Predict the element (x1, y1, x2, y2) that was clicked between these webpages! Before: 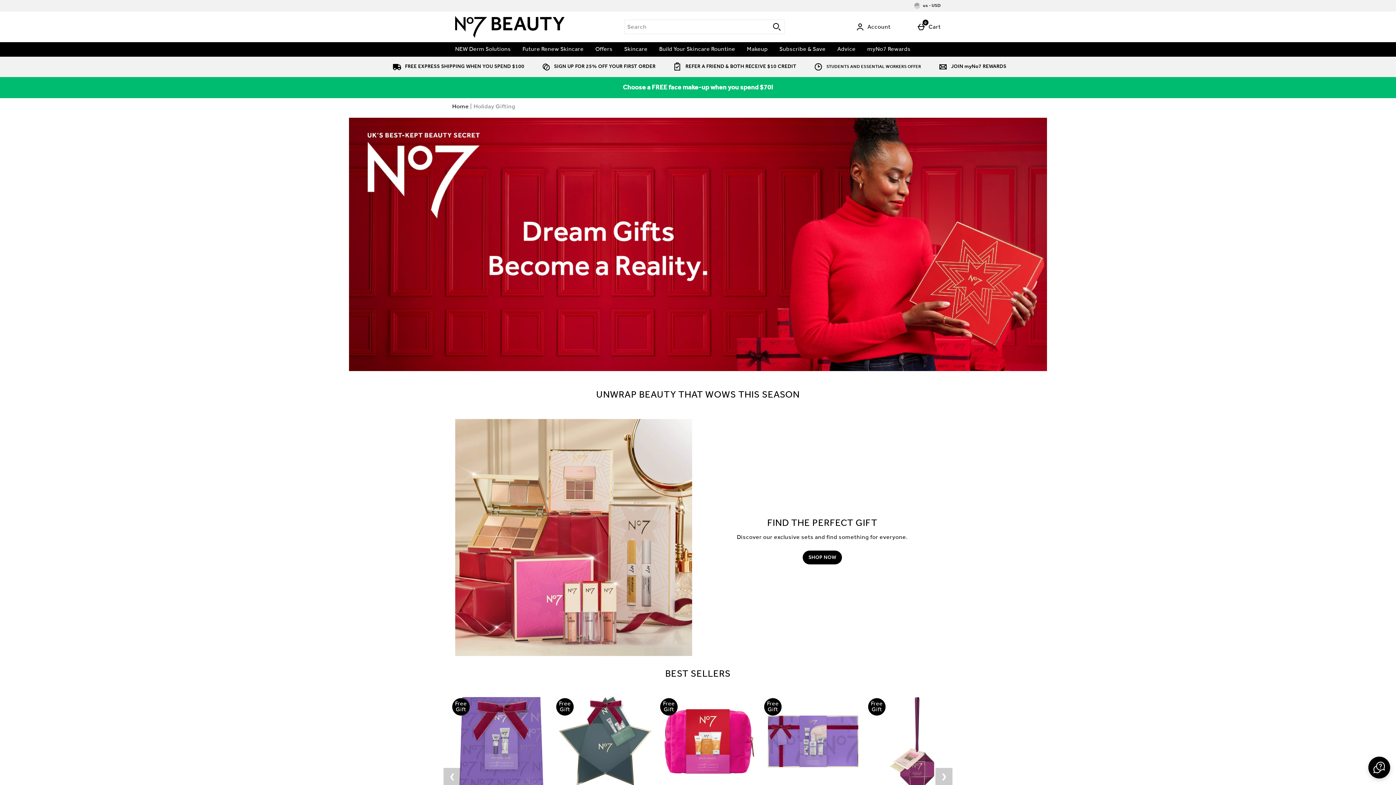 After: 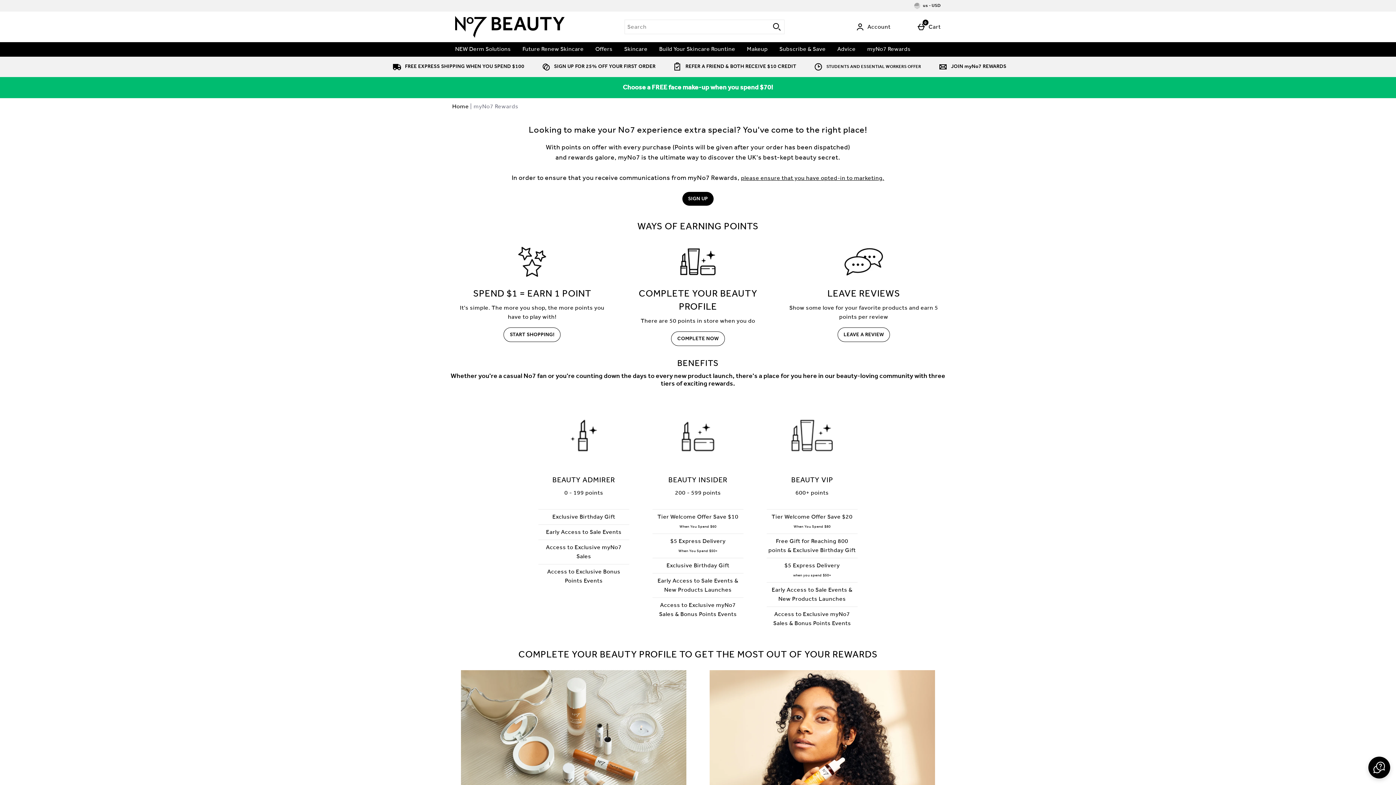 Action: bbox: (935, 62, 1006, 71) label:  JOIN myNo7 REWARDS